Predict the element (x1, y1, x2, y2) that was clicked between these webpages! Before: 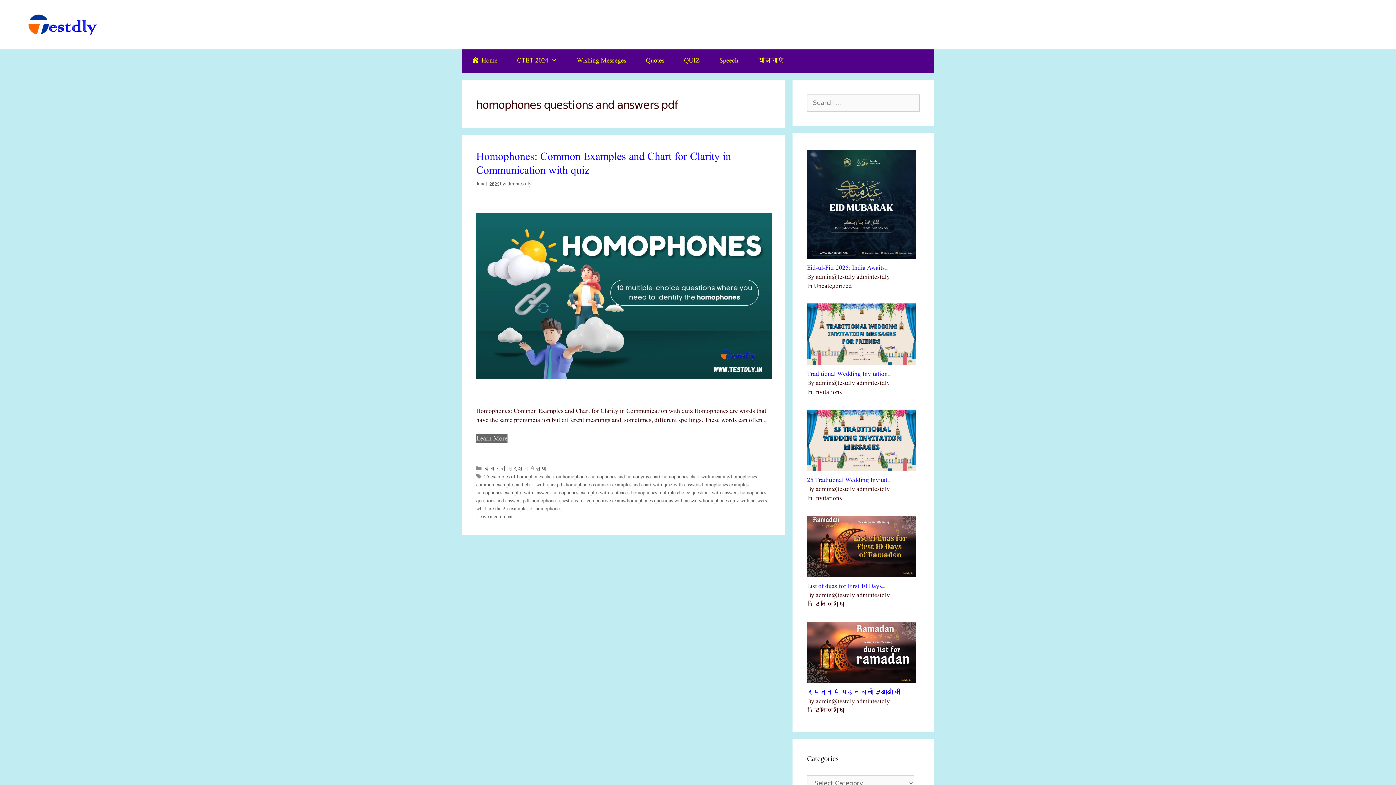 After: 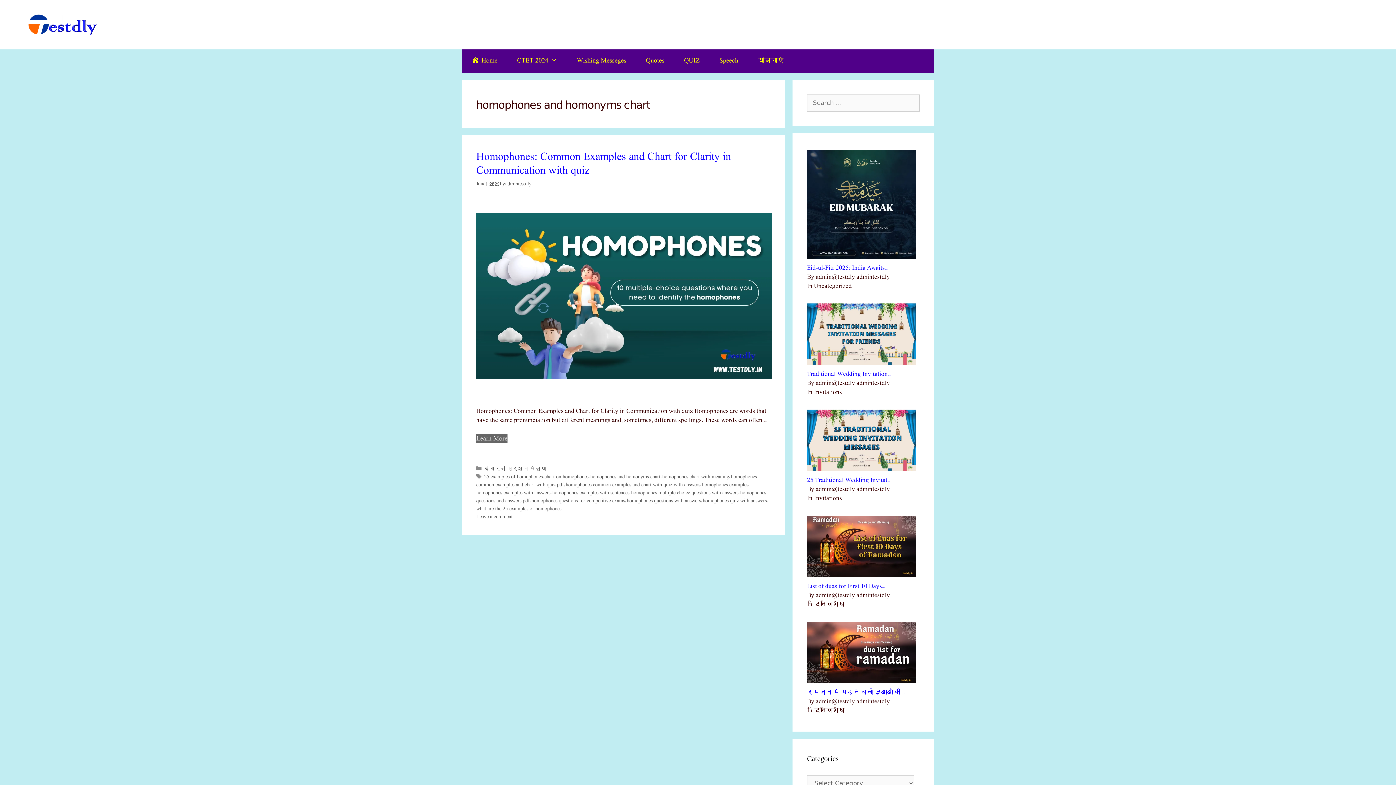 Action: bbox: (590, 473, 660, 480) label: homophones and homonyms chart